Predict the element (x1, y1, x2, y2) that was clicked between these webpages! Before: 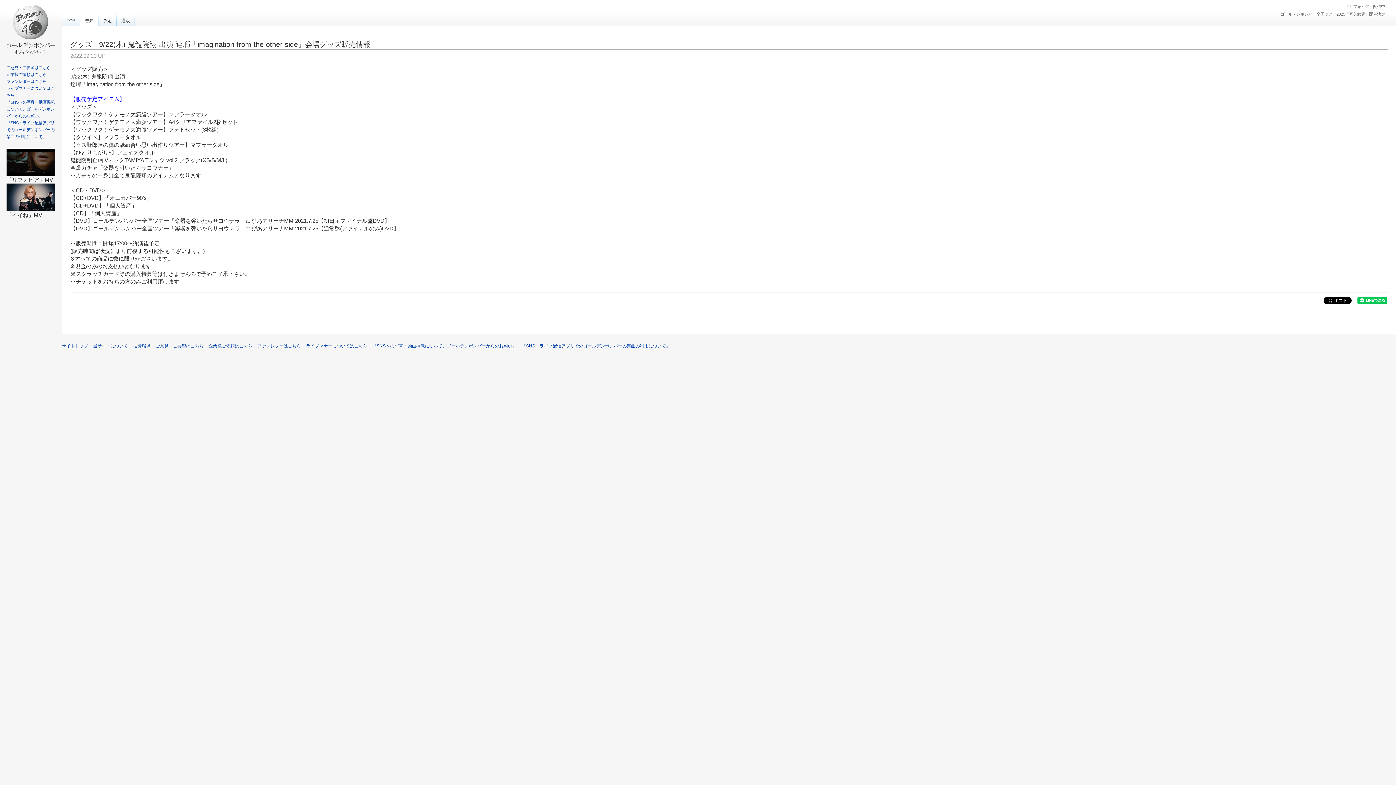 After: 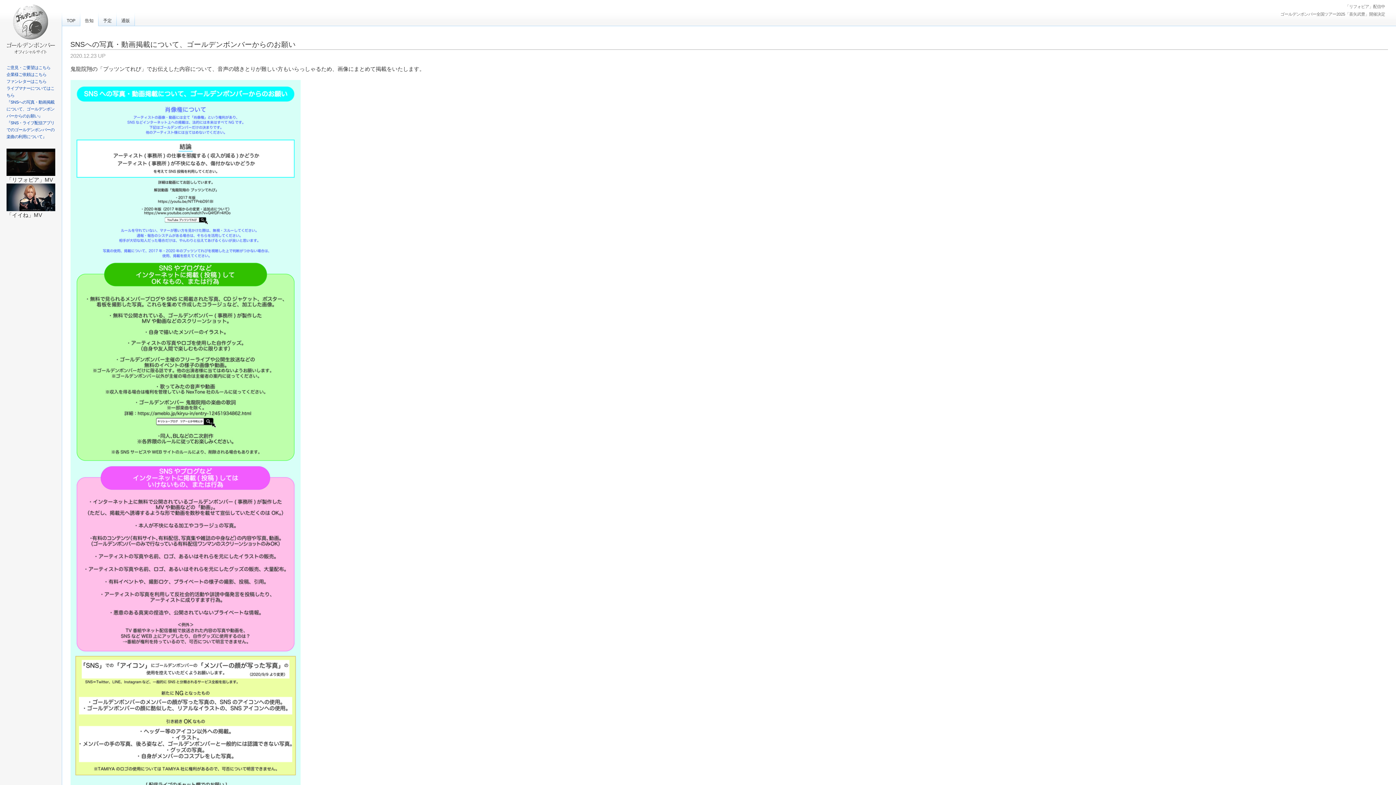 Action: label: 『SNSへの写真・動画掲載について、ゴールデンボンバーからのお願い』 bbox: (6, 100, 54, 118)